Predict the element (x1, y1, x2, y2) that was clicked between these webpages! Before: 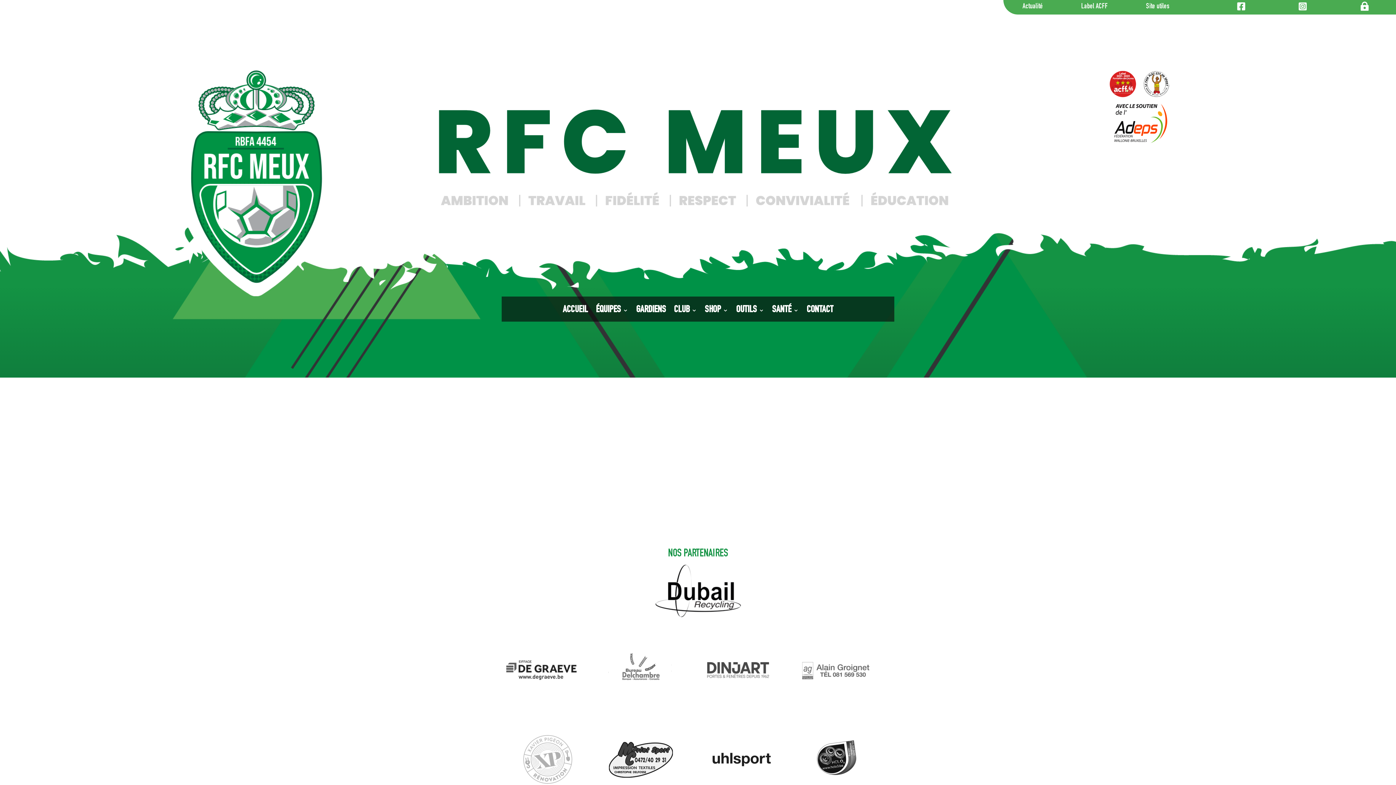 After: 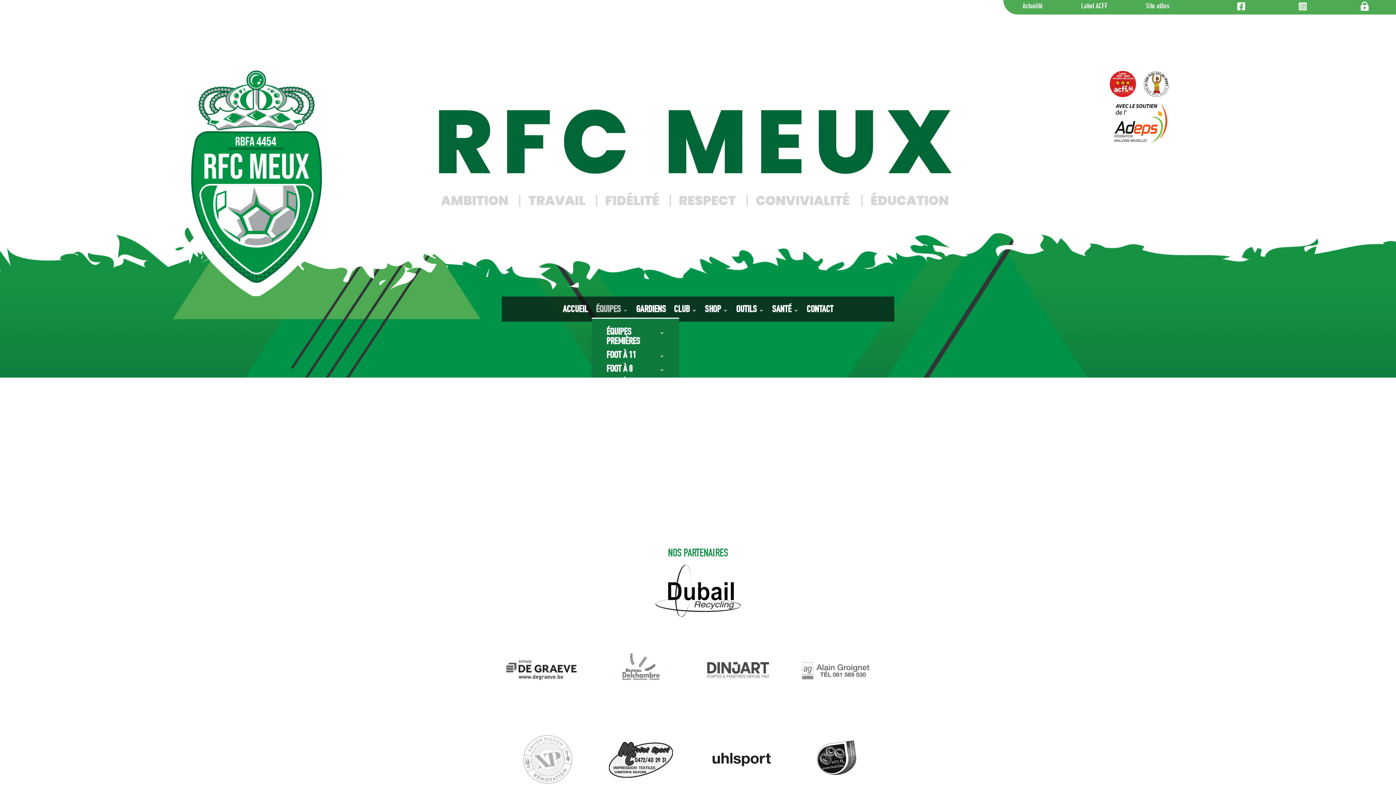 Action: bbox: (596, 305, 628, 318) label: ÉQUIPES